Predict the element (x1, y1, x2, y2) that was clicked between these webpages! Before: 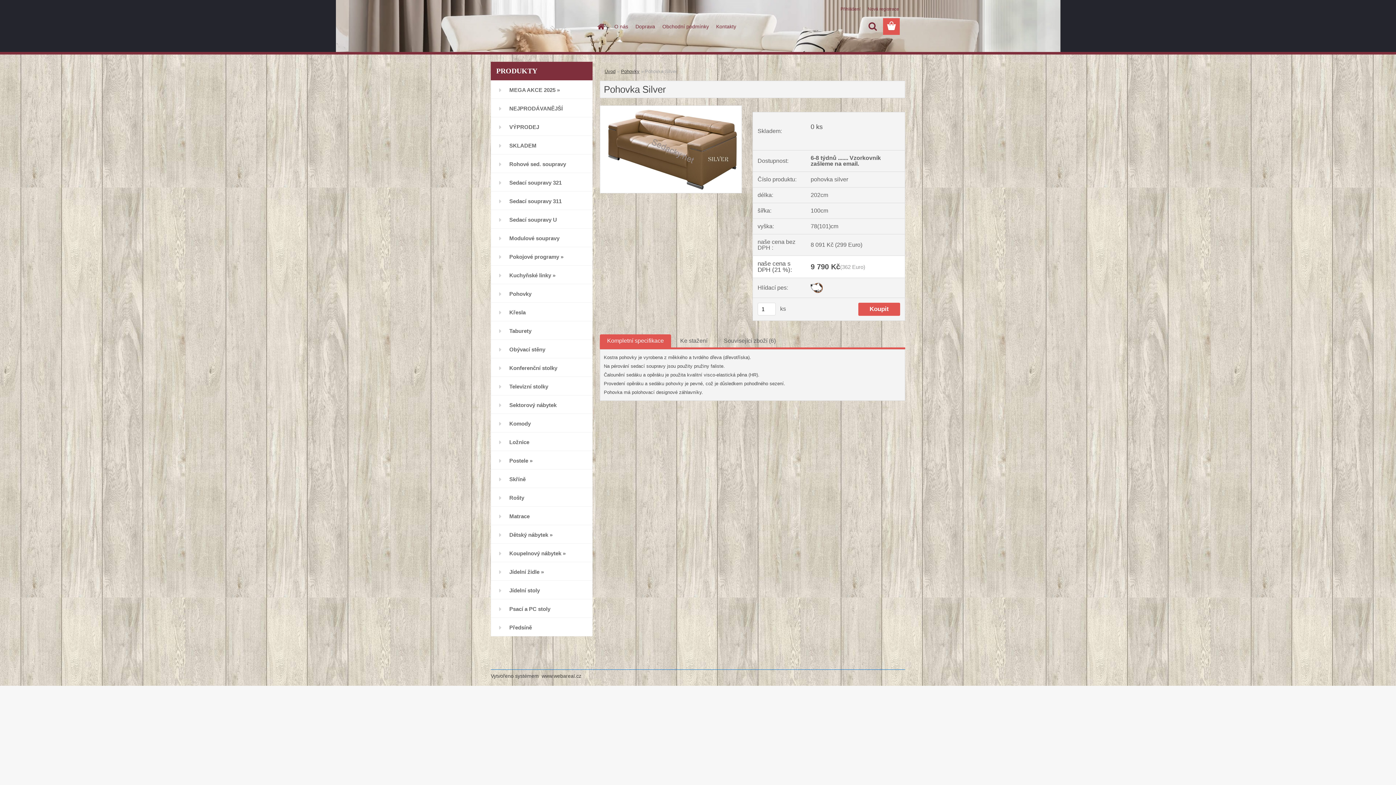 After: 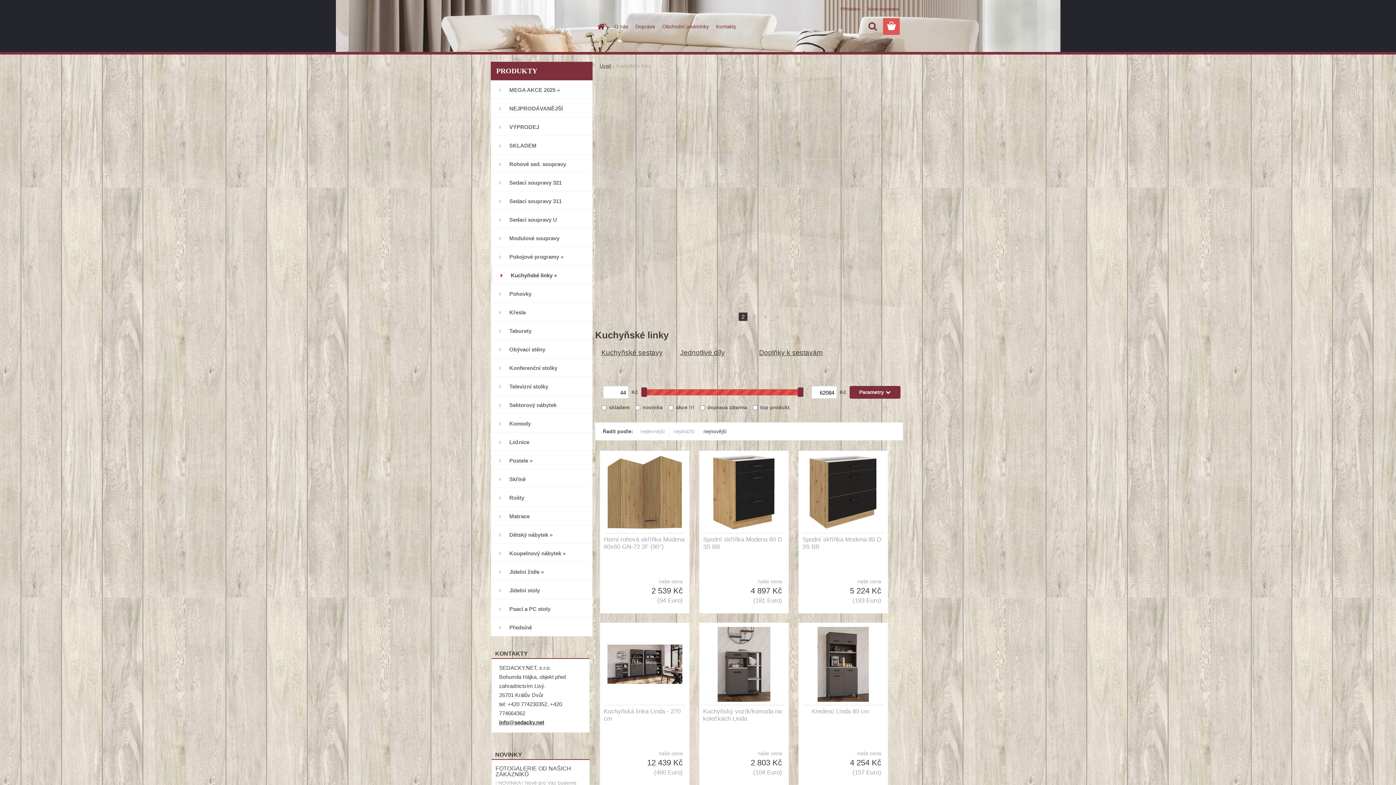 Action: bbox: (490, 265, 592, 284) label: Kuchyňské linky »